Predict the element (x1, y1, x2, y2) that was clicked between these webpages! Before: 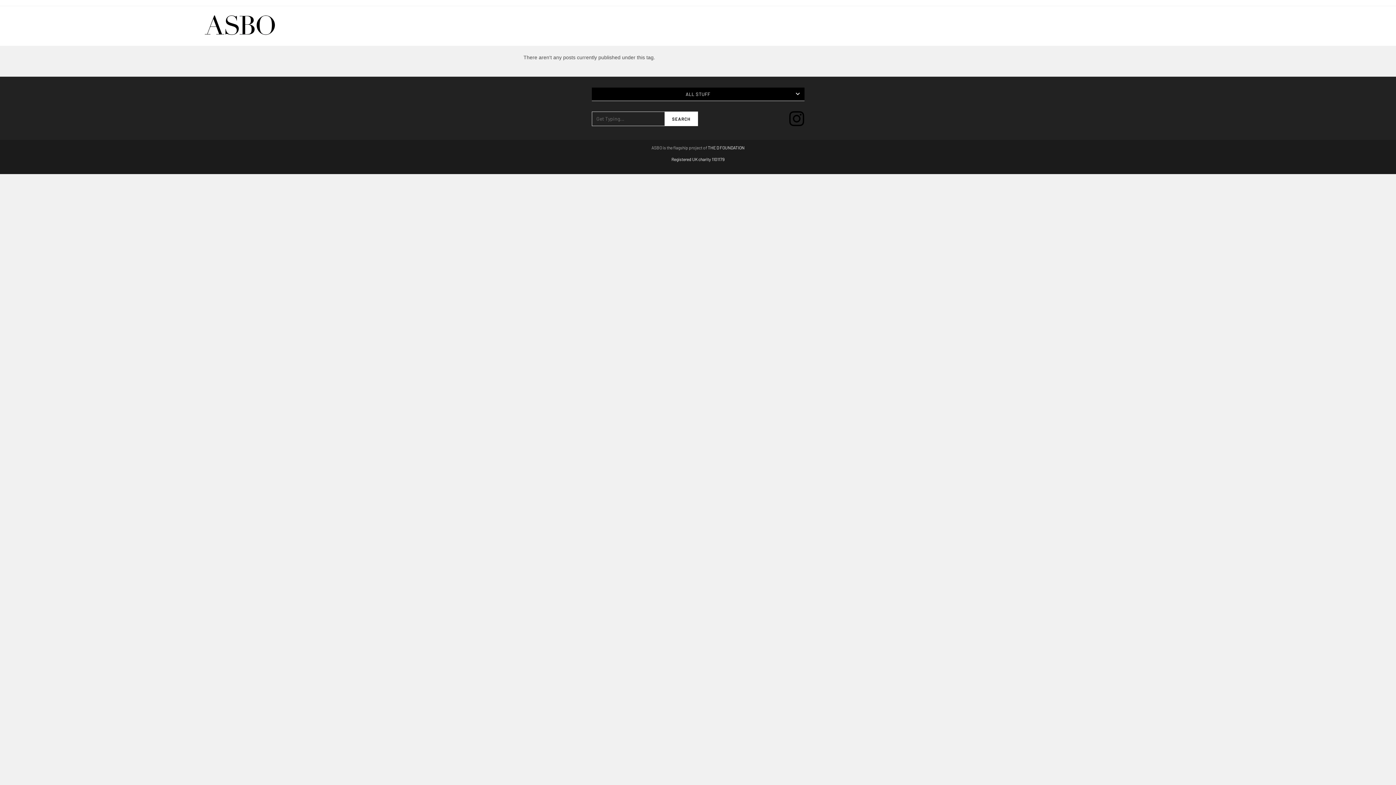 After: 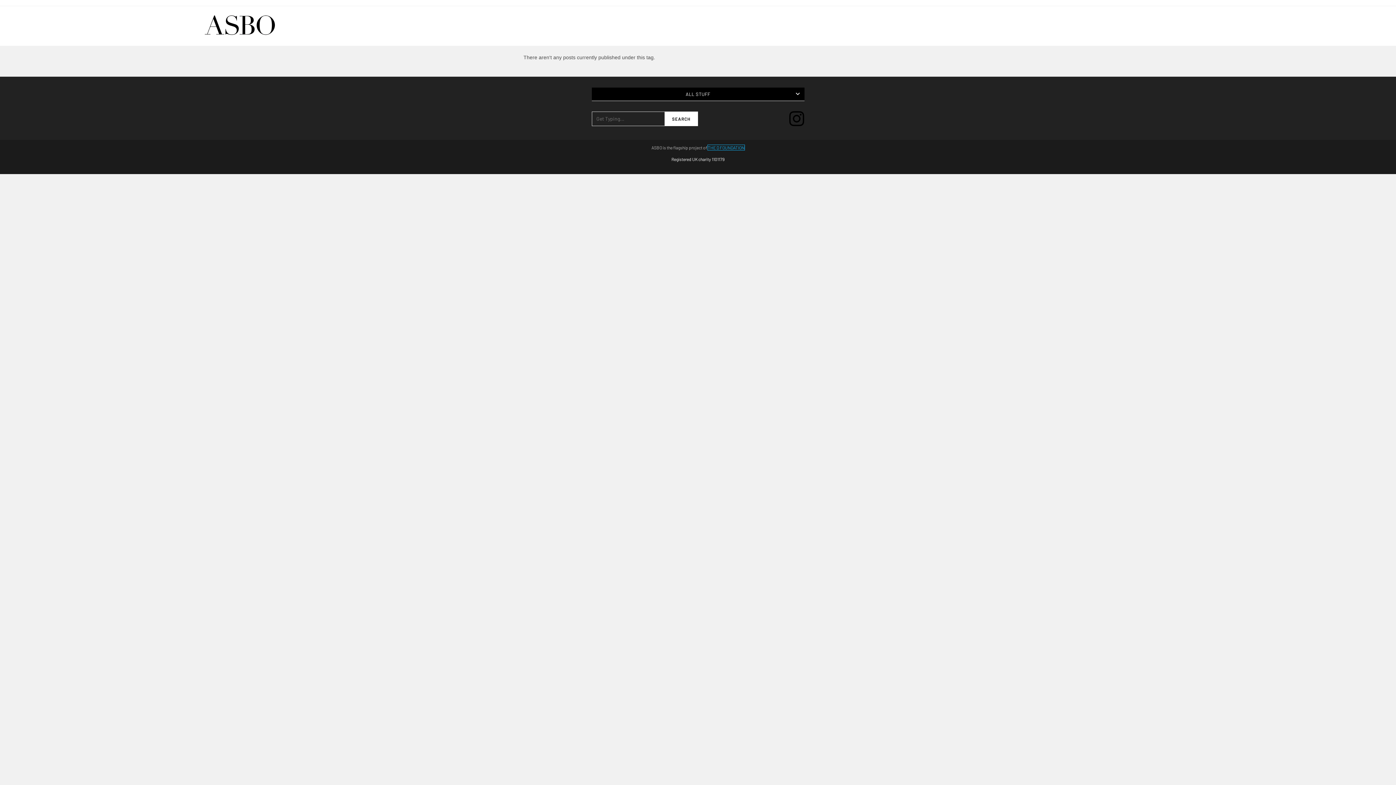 Action: bbox: (708, 145, 744, 150) label: THE D FOUNDATION